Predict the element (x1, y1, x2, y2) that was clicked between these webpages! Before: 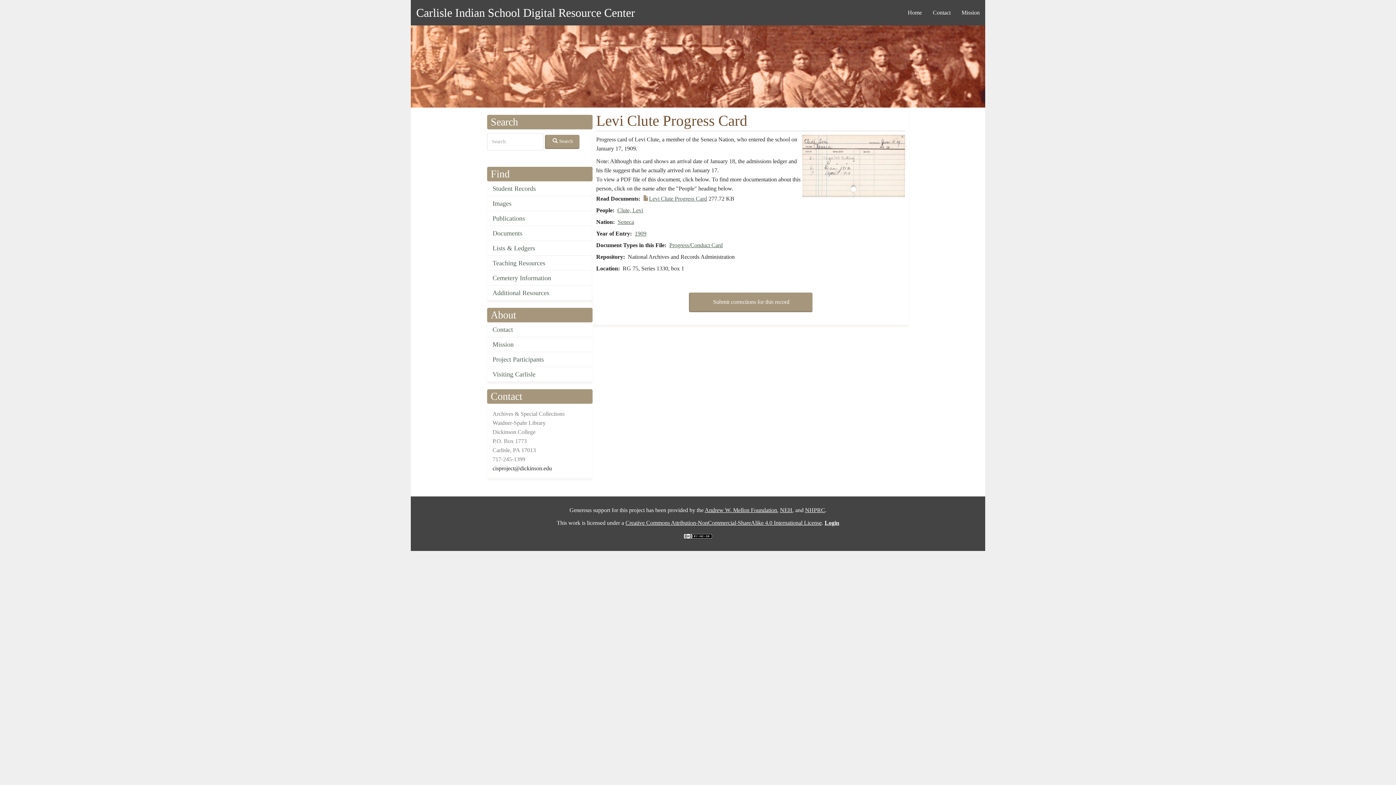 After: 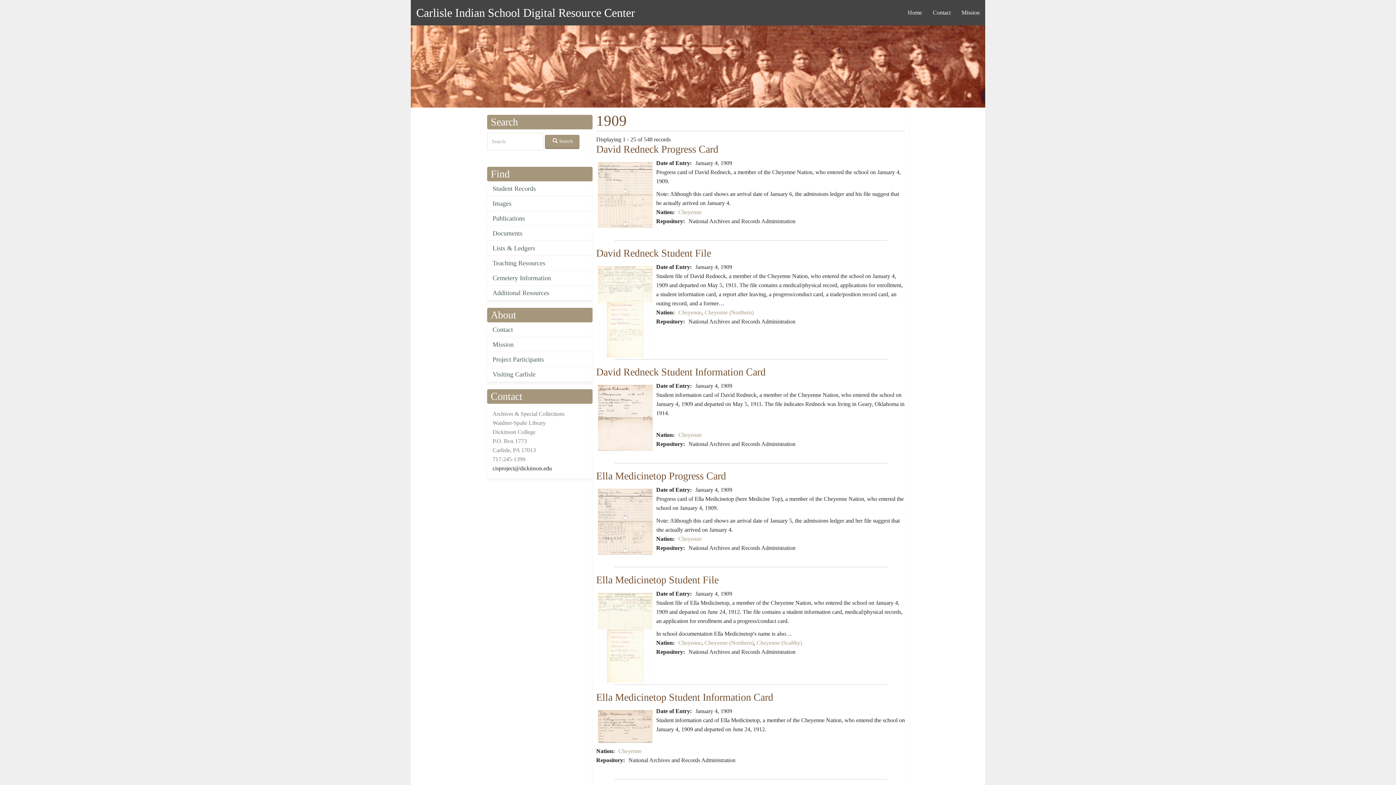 Action: label: 1909 bbox: (634, 230, 646, 236)